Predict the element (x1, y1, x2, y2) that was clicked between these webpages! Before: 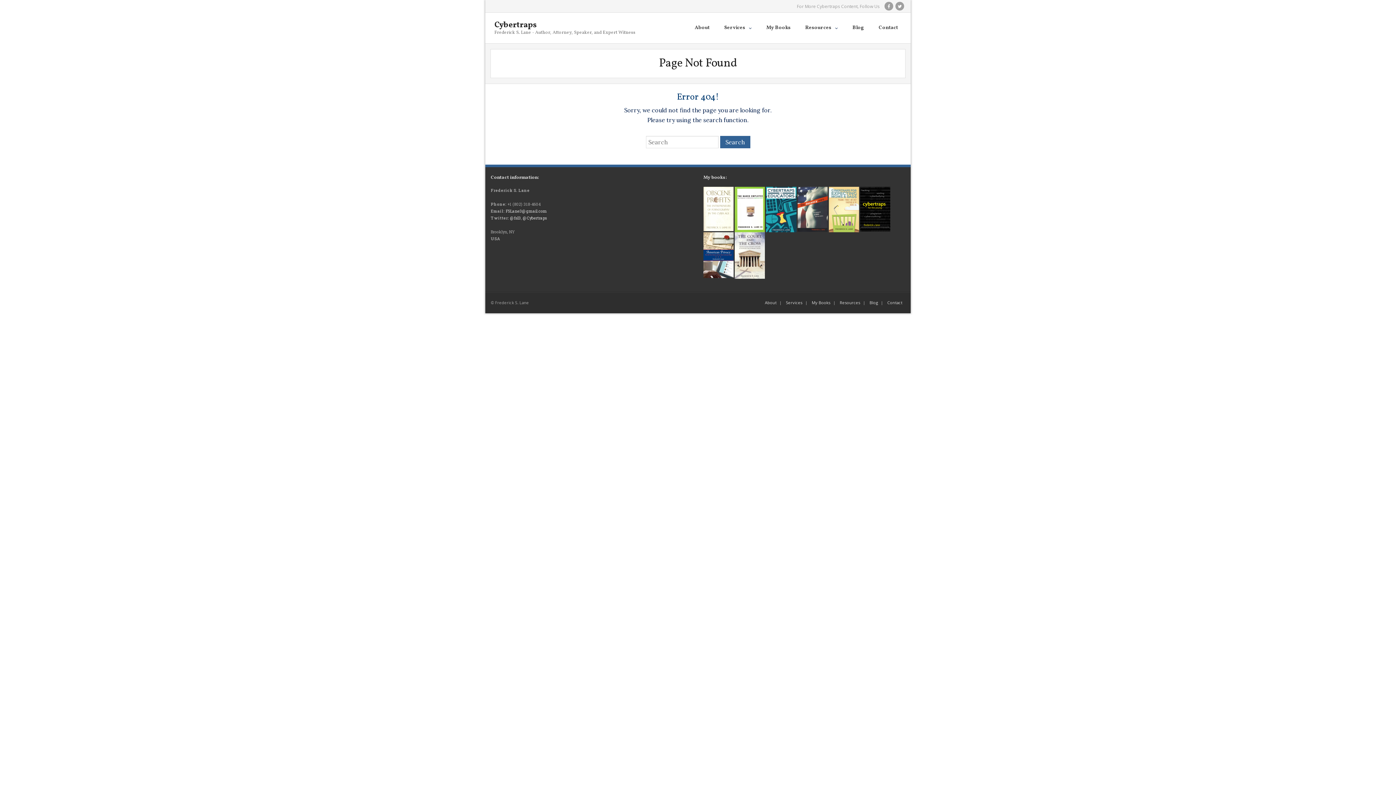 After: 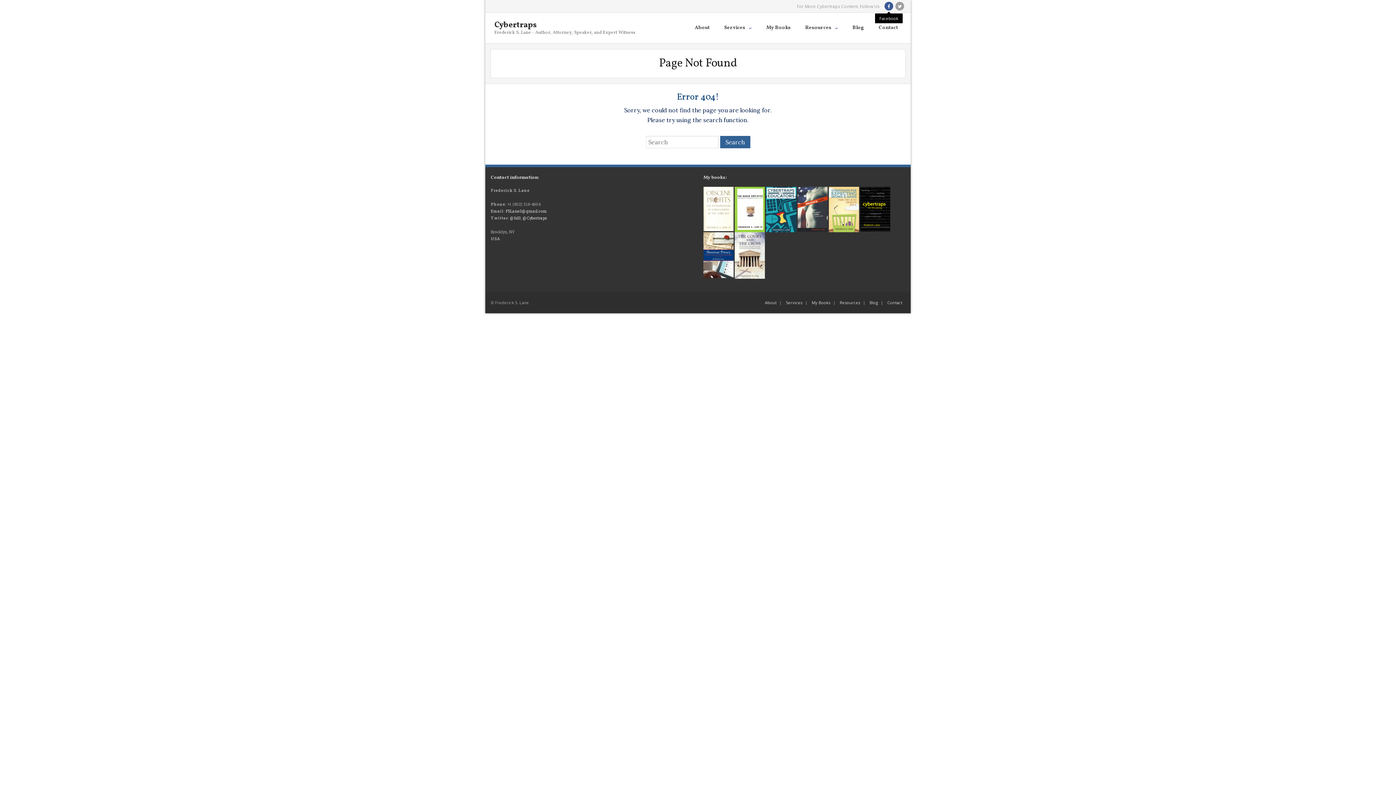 Action: bbox: (884, 1, 893, 10)